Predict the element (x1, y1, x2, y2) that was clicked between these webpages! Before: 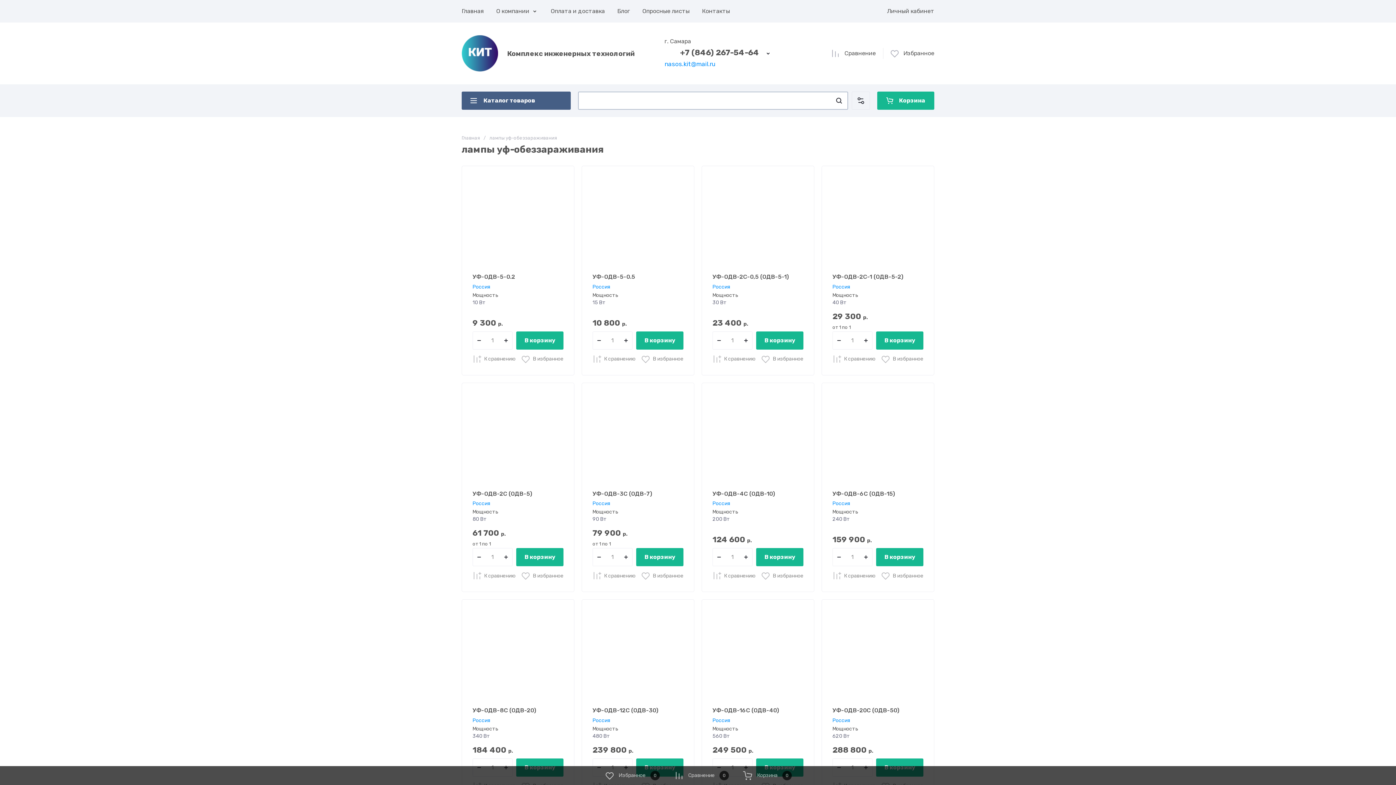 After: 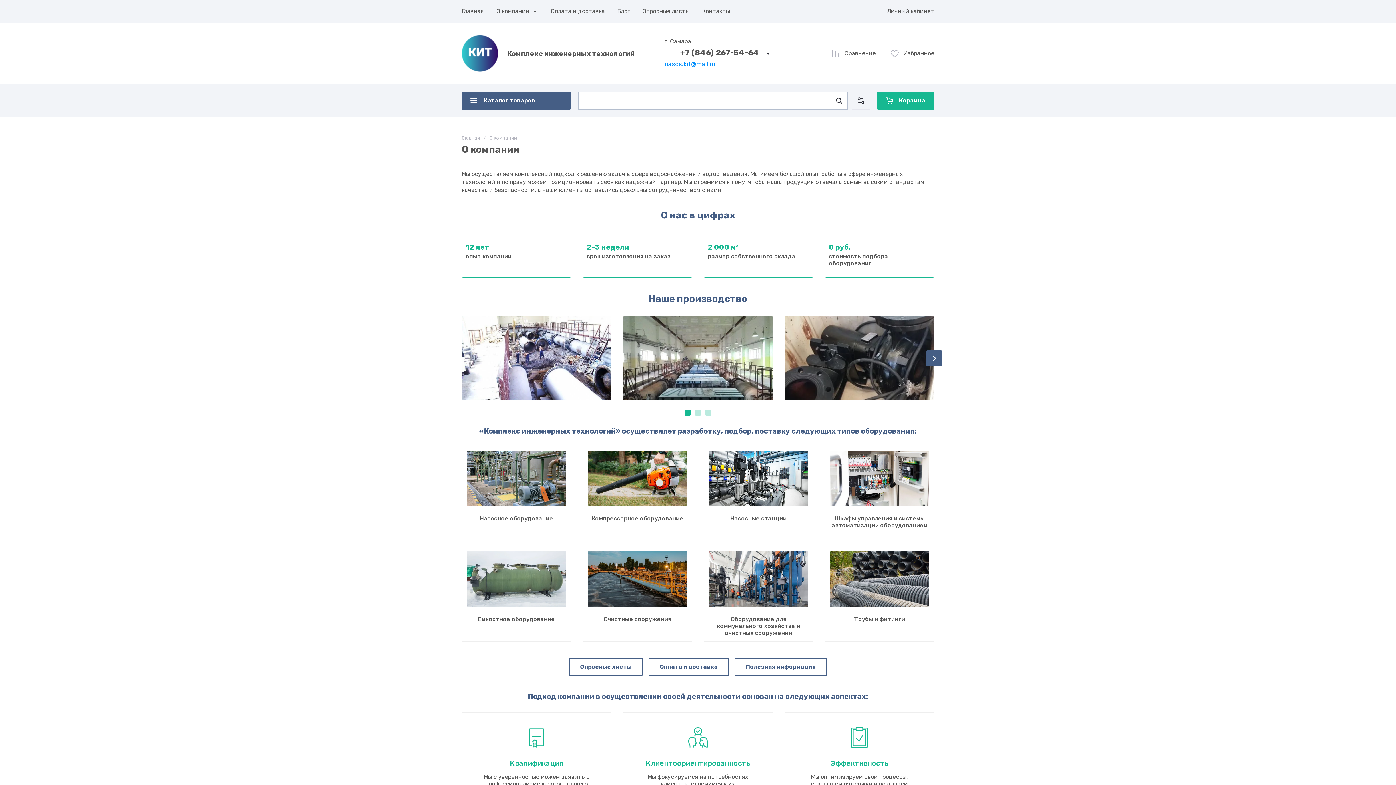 Action: bbox: (496, 0, 538, 22) label: О компании